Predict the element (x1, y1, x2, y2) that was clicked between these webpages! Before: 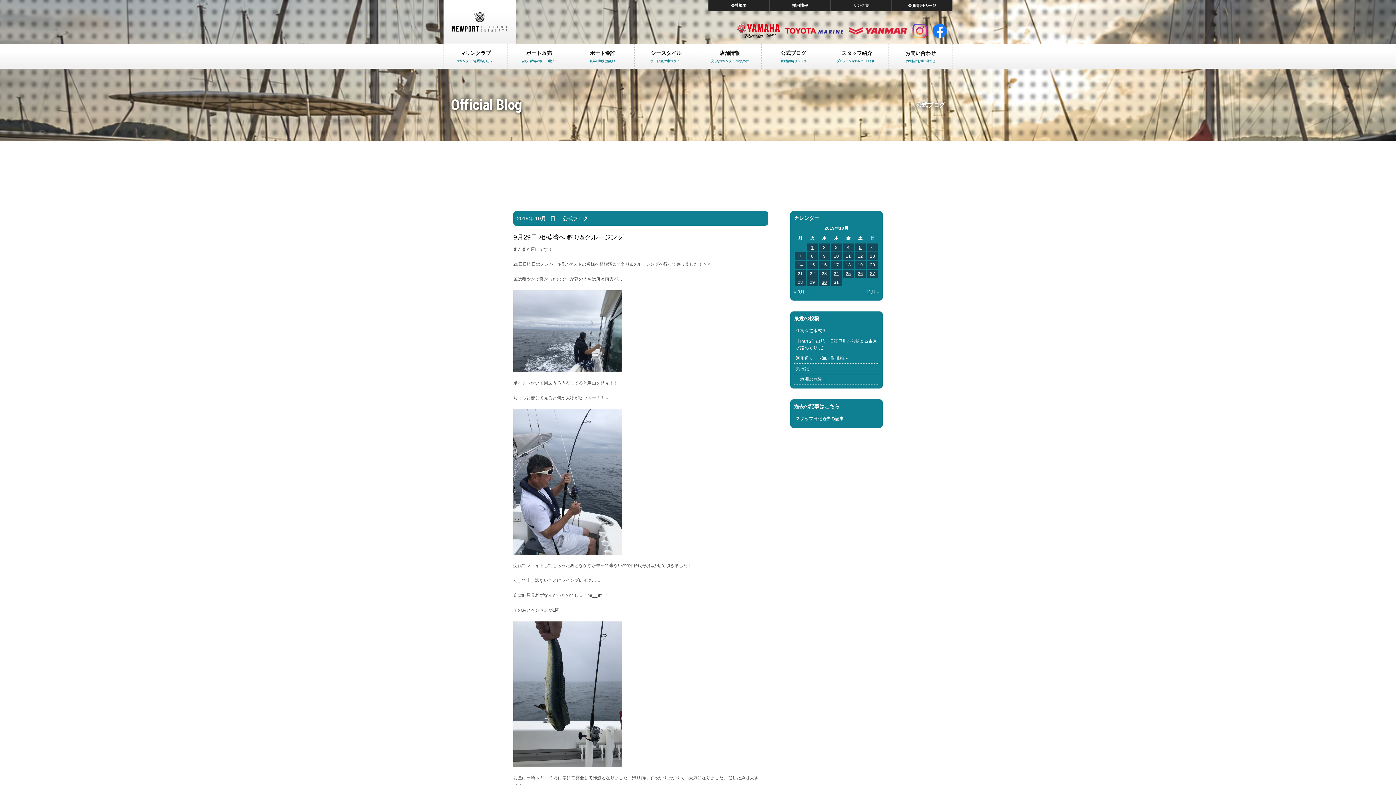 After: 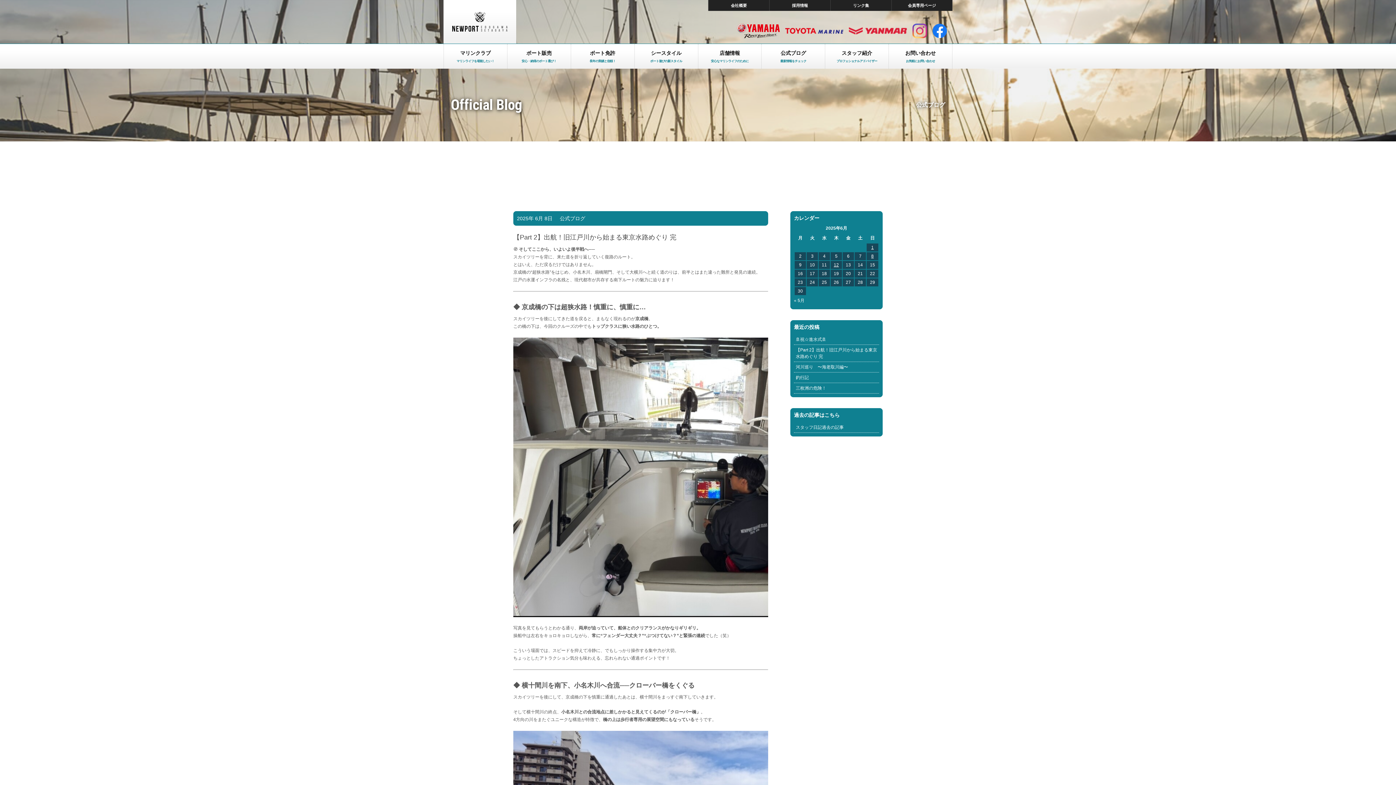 Action: bbox: (794, 336, 879, 353) label: 【Part 2】出航！旧江戸川から始まる東京水路めぐり 完